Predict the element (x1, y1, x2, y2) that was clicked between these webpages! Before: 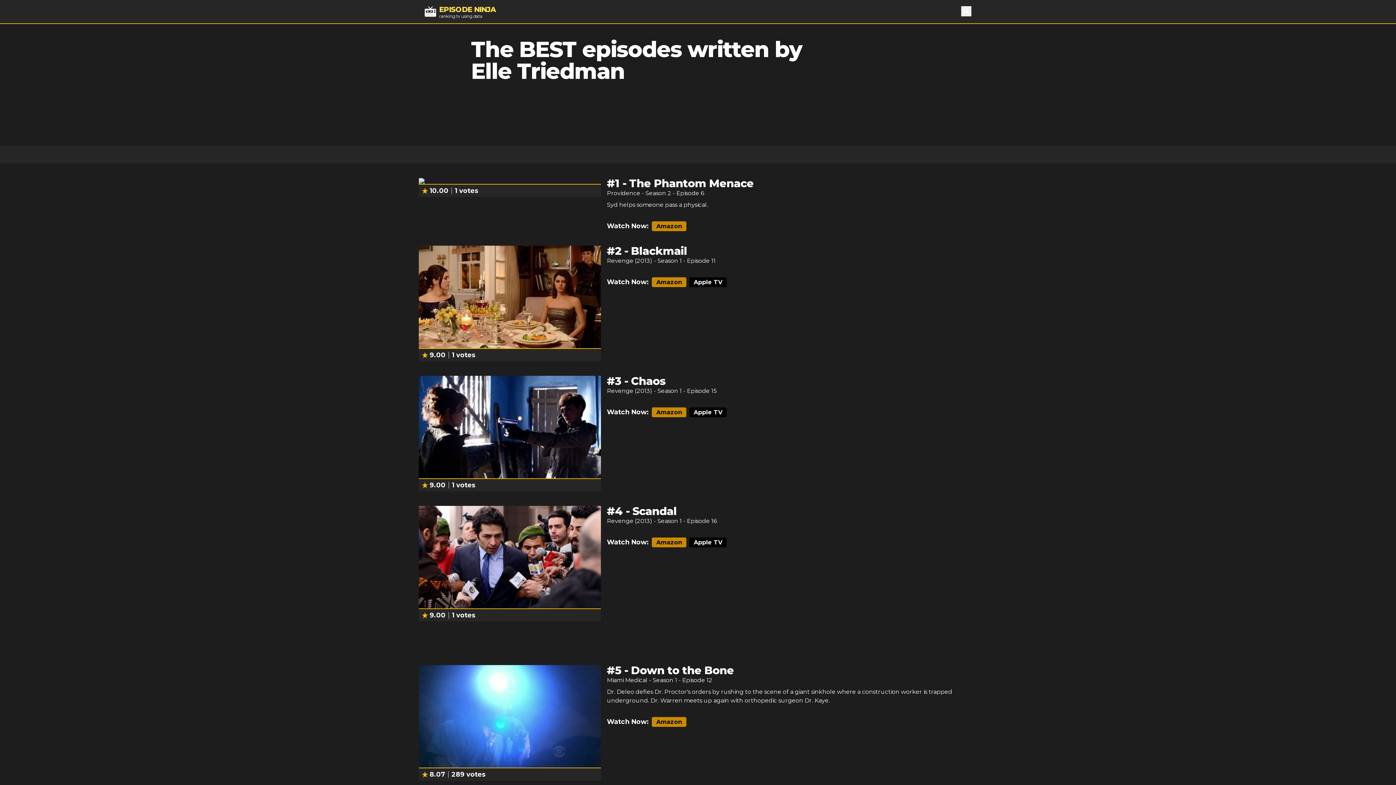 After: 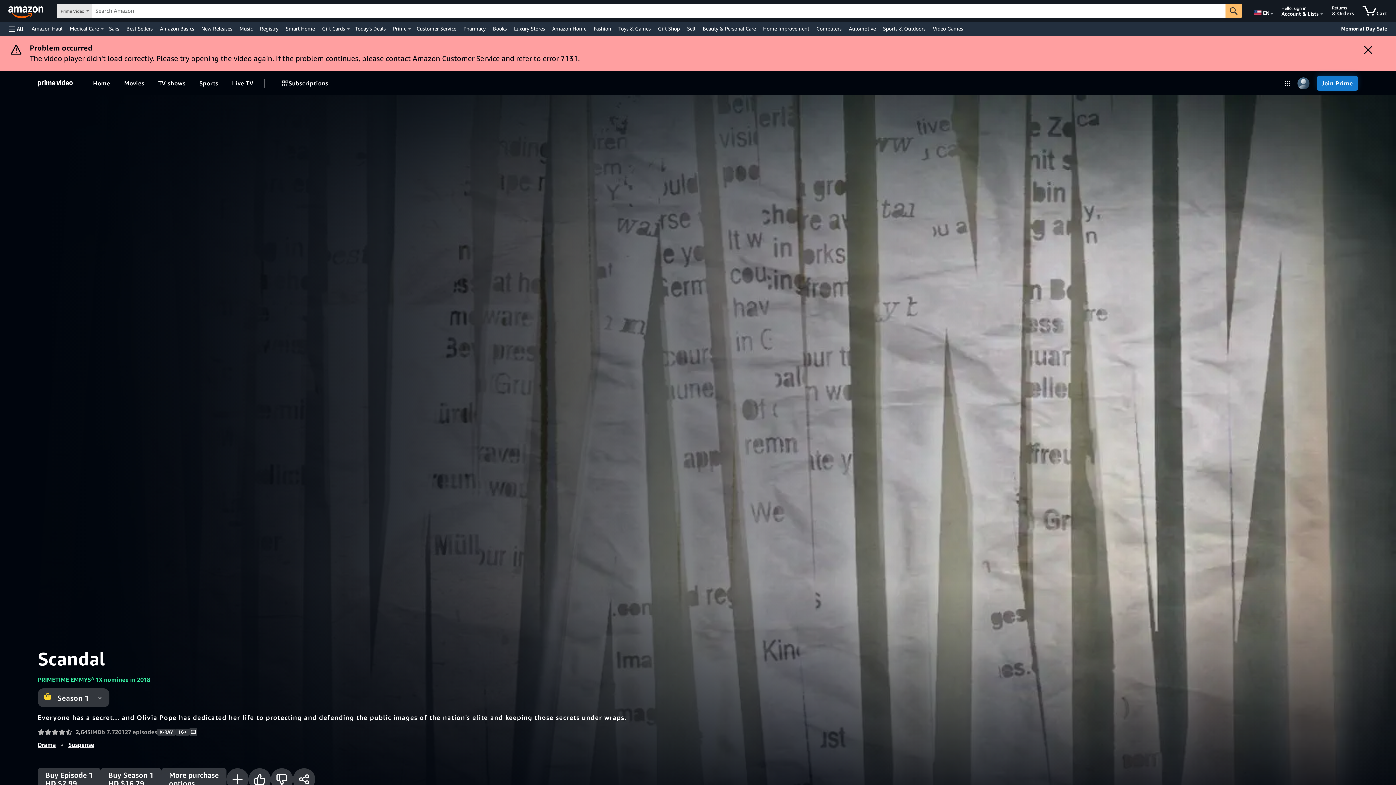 Action: label: Amazon bbox: (652, 537, 686, 547)